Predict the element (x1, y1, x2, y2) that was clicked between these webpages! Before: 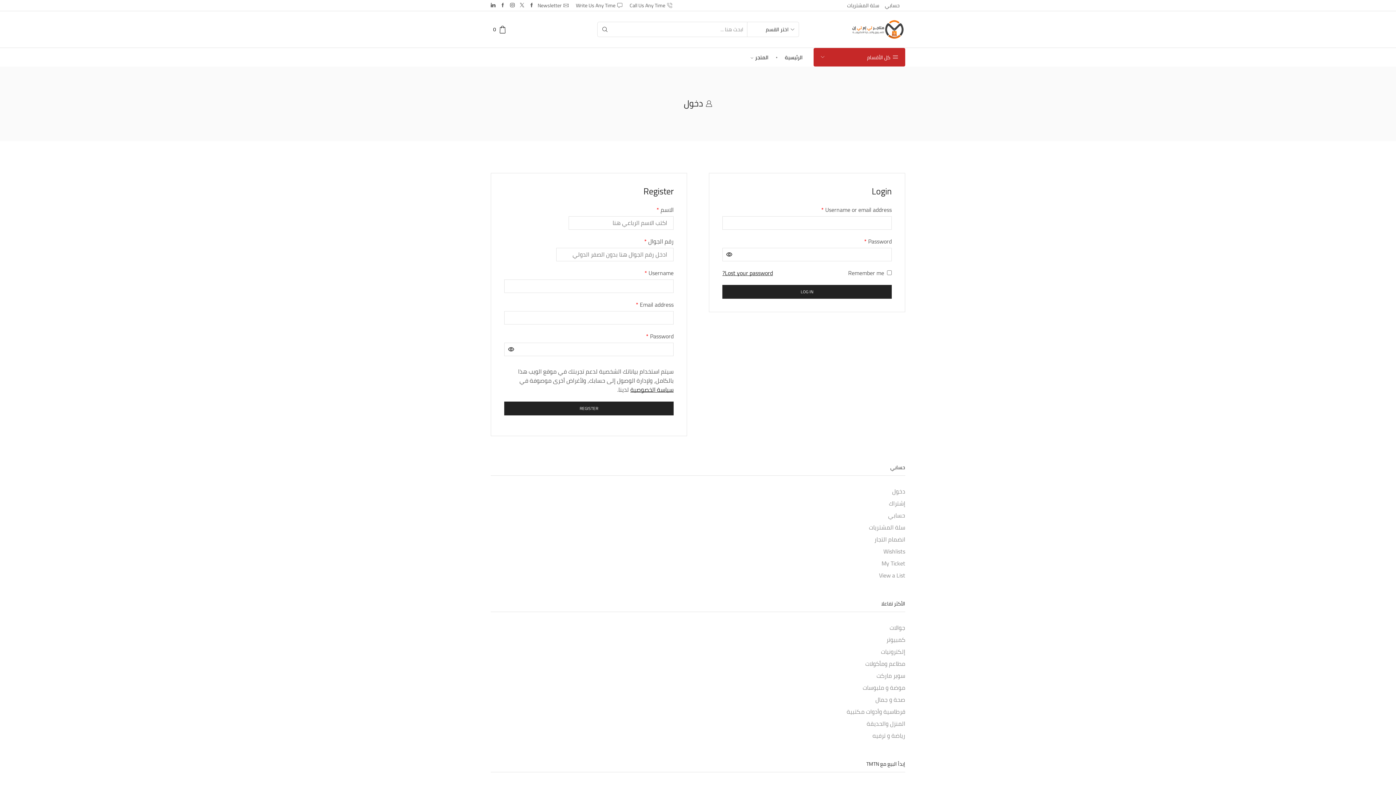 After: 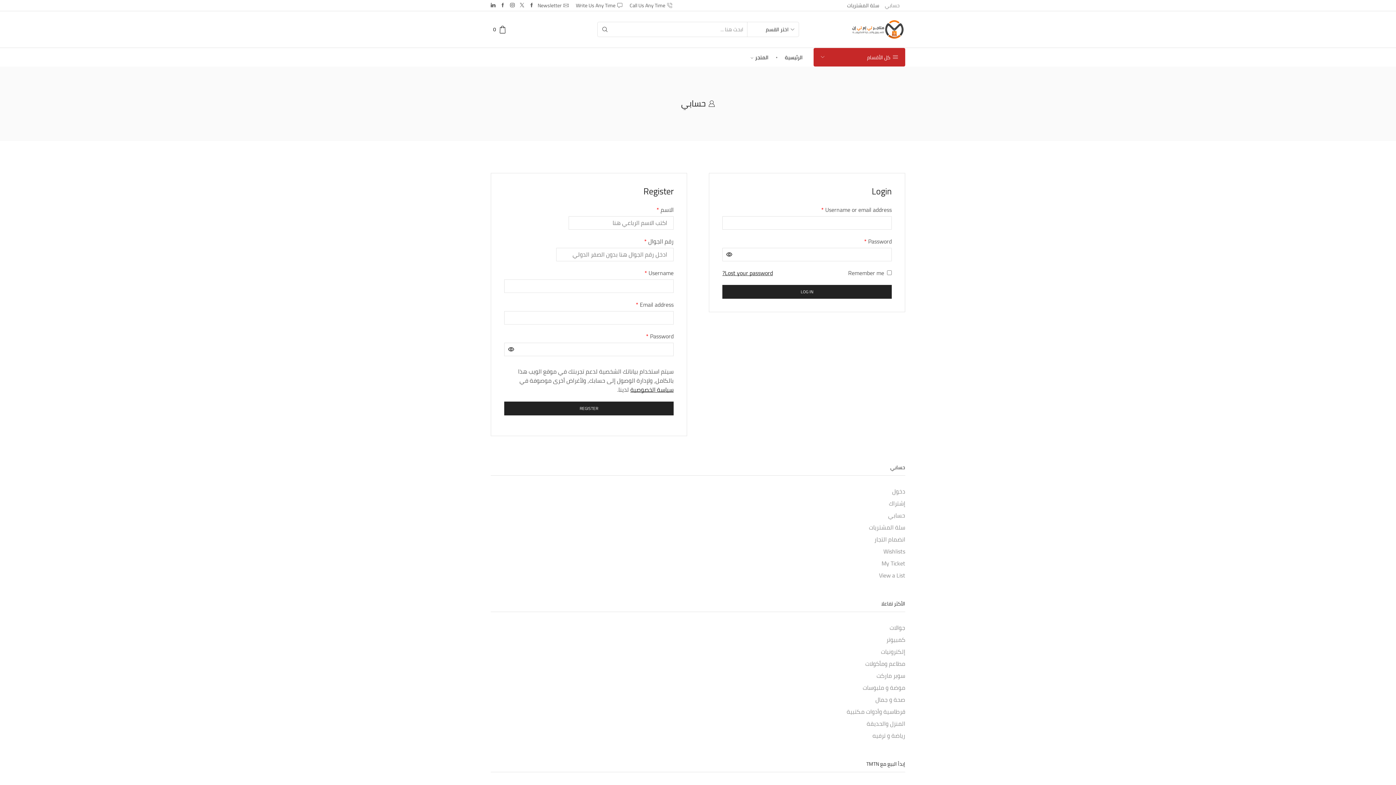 Action: bbox: (888, 509, 905, 521) label: حسابي